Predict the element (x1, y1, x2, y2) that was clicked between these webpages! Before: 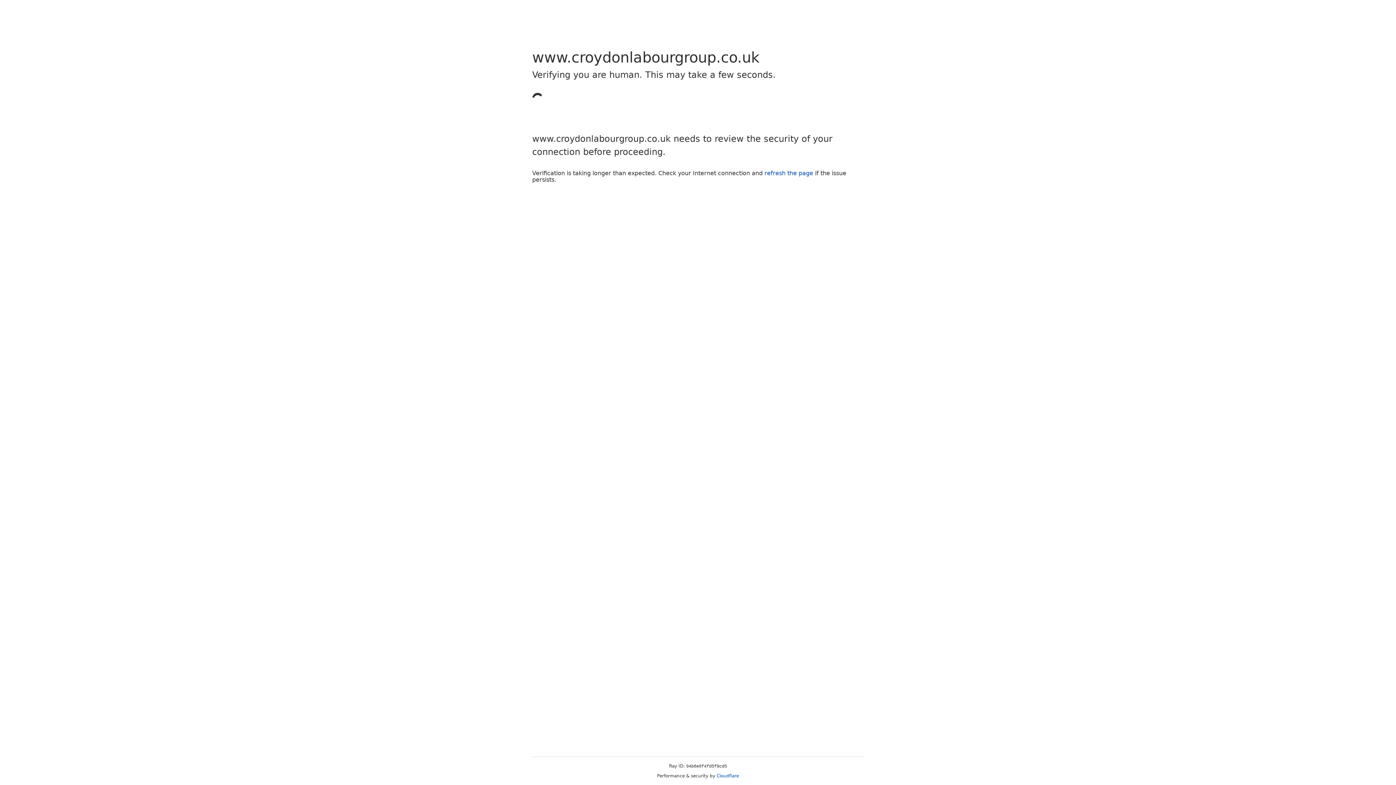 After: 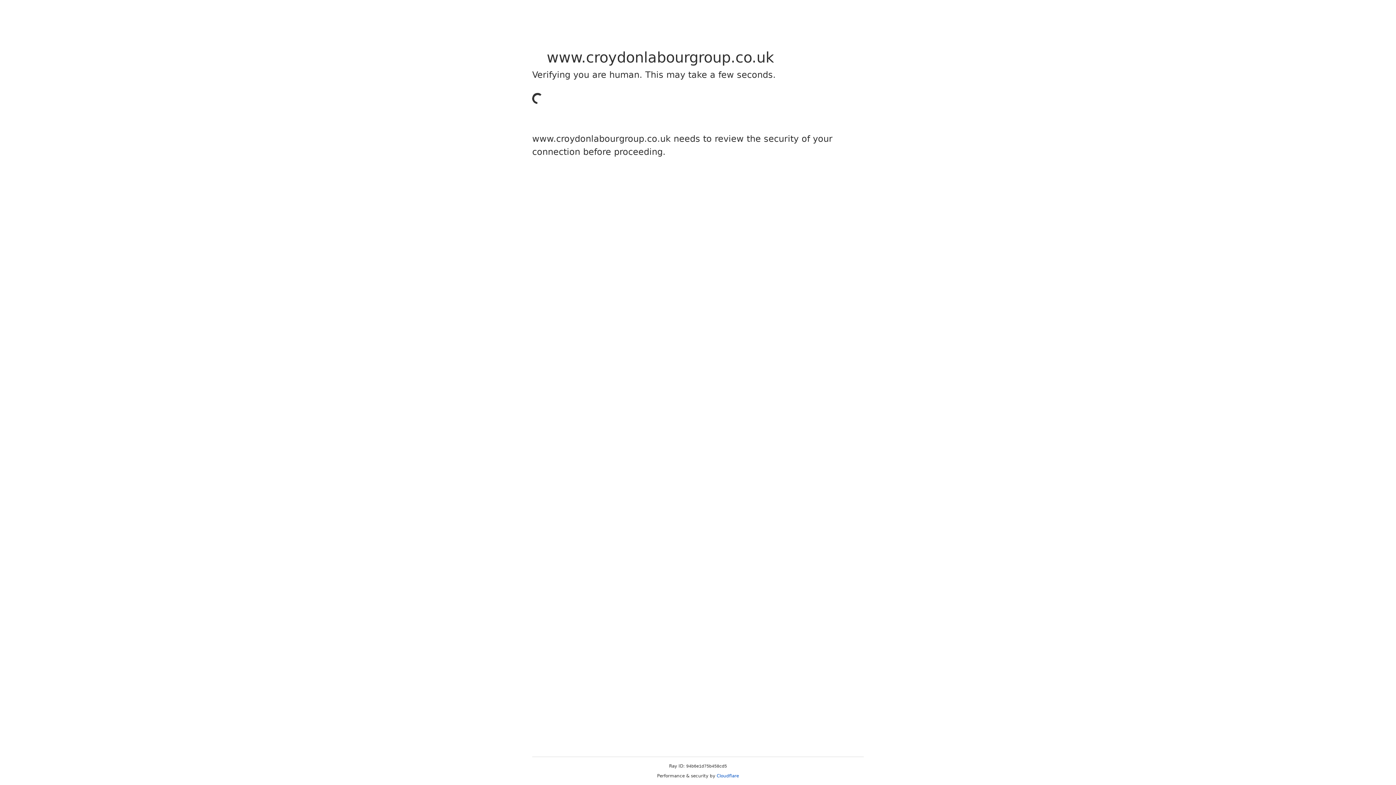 Action: label: Cloudflare bbox: (716, 773, 739, 778)